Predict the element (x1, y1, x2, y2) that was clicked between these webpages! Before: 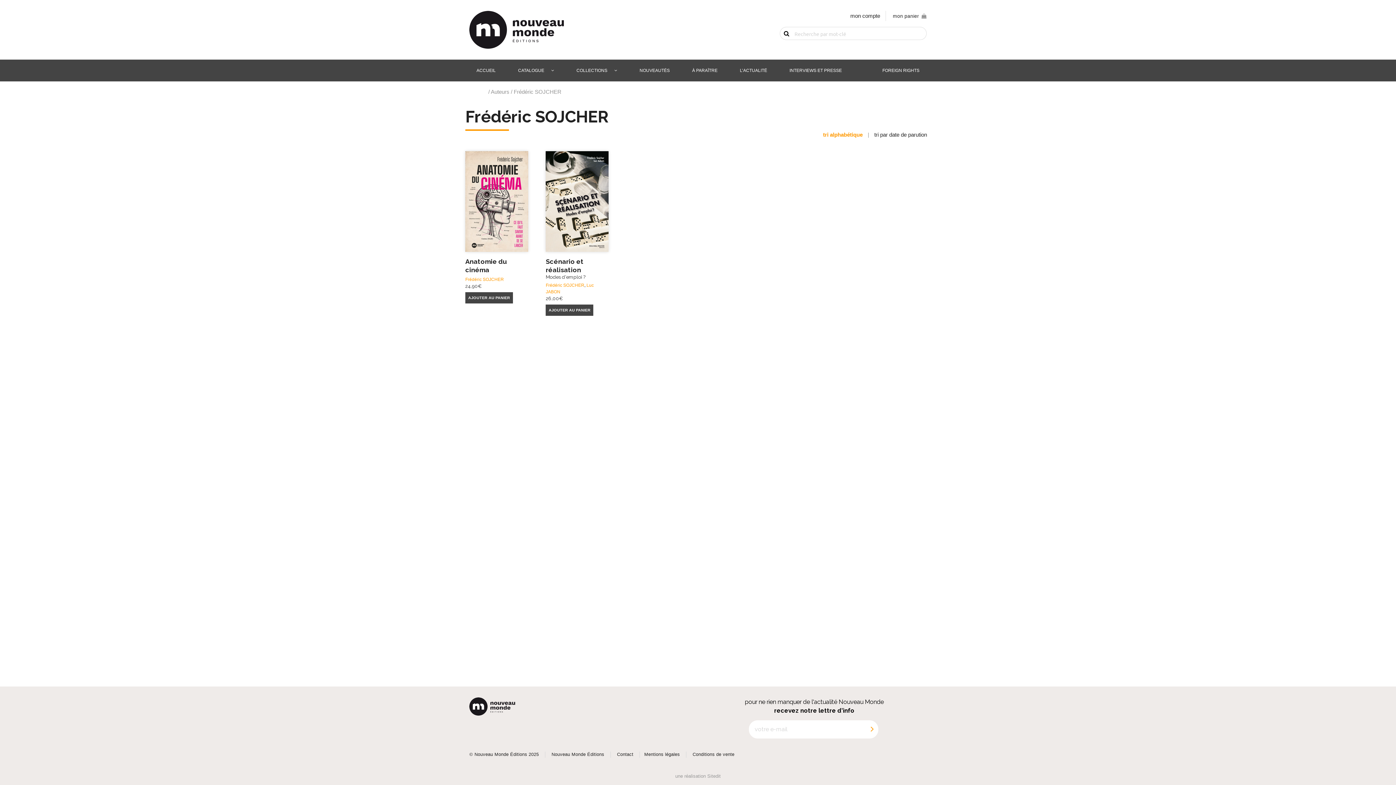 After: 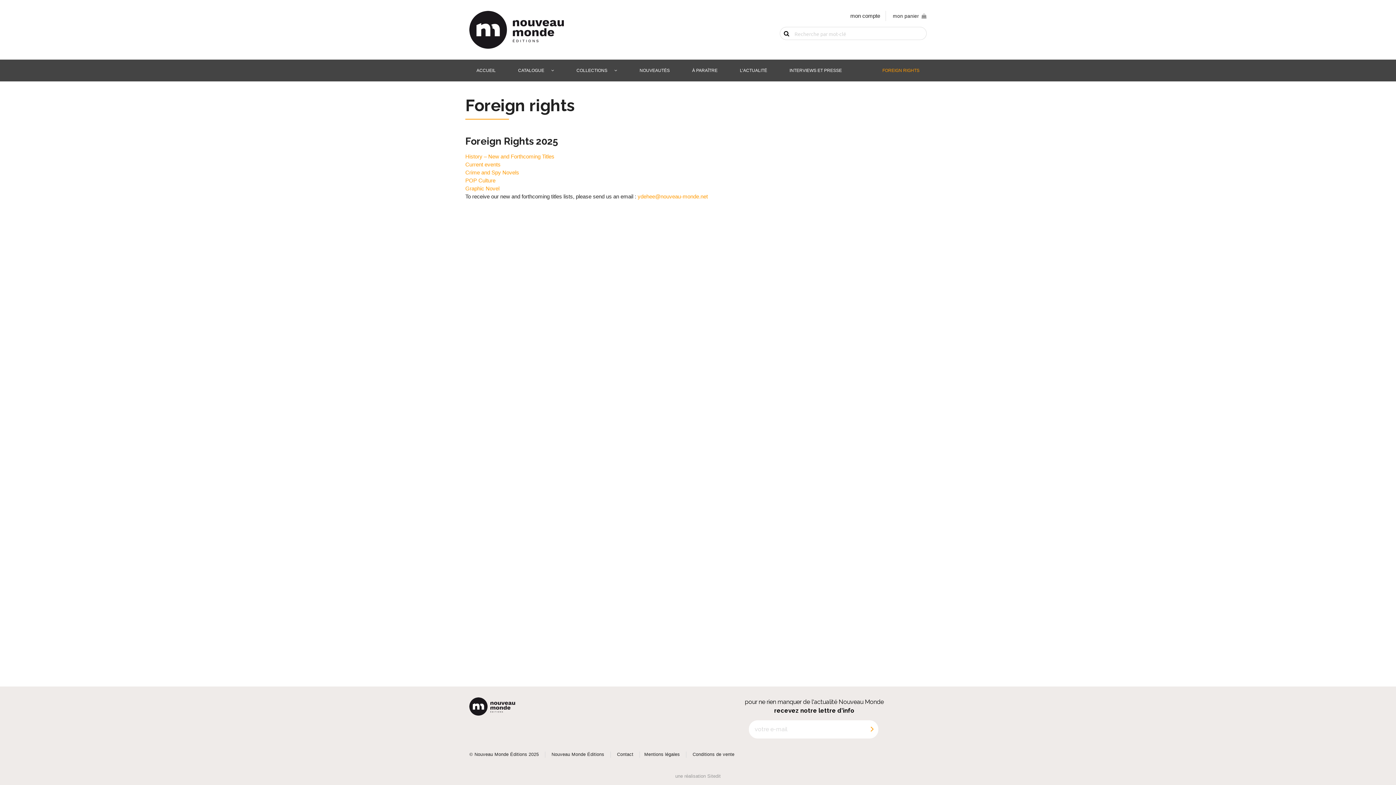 Action: bbox: (871, 59, 930, 81) label: FOREIGN RIGHTS